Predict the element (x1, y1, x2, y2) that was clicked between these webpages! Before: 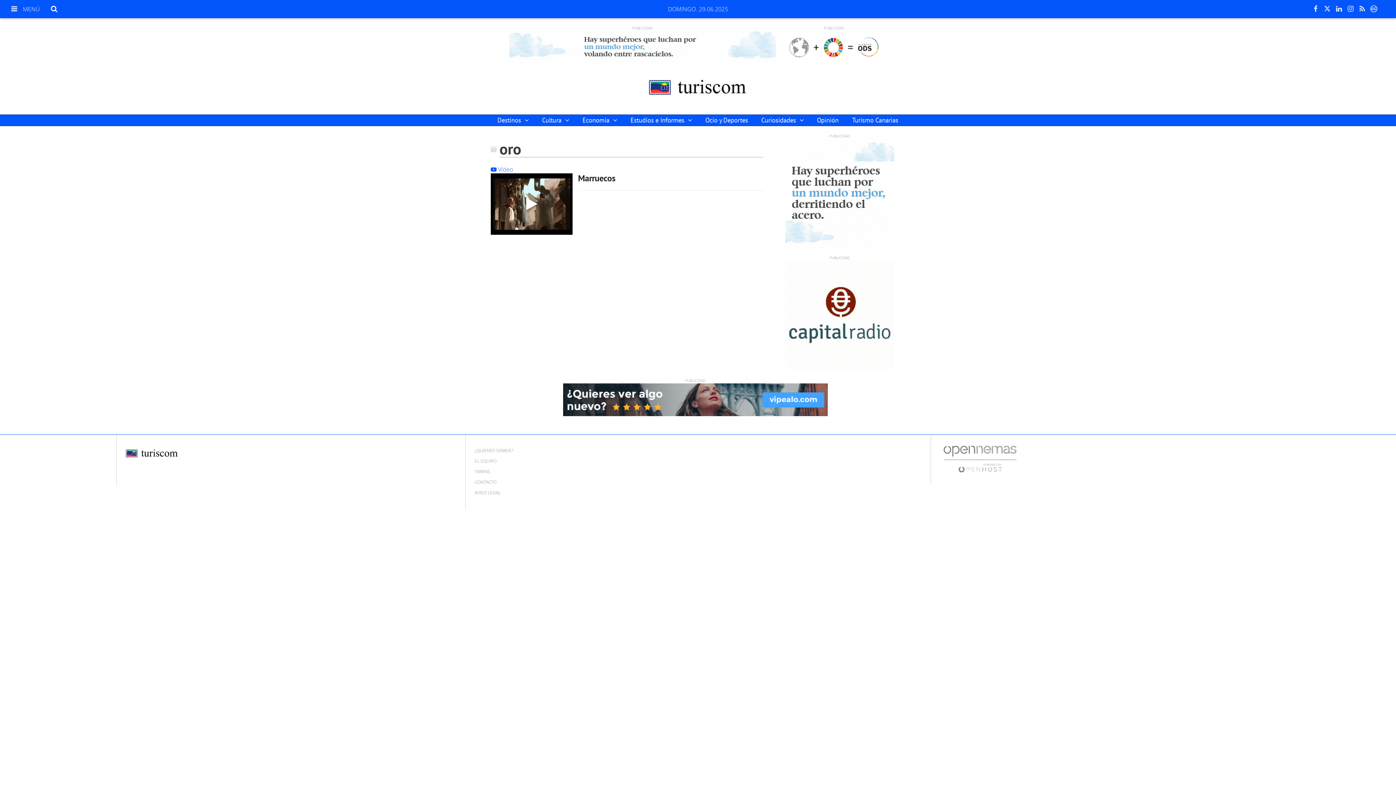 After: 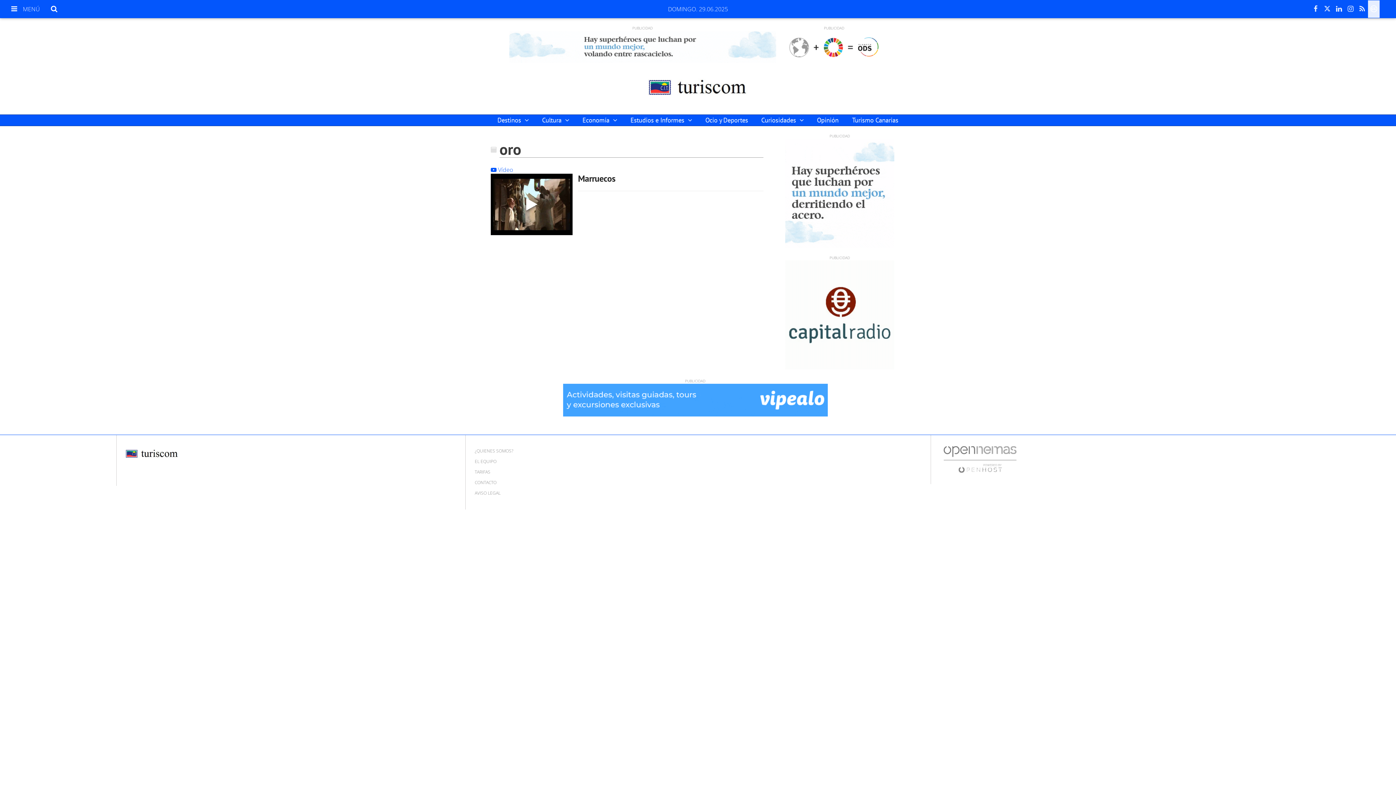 Action: bbox: (1368, 0, 1380, 17)